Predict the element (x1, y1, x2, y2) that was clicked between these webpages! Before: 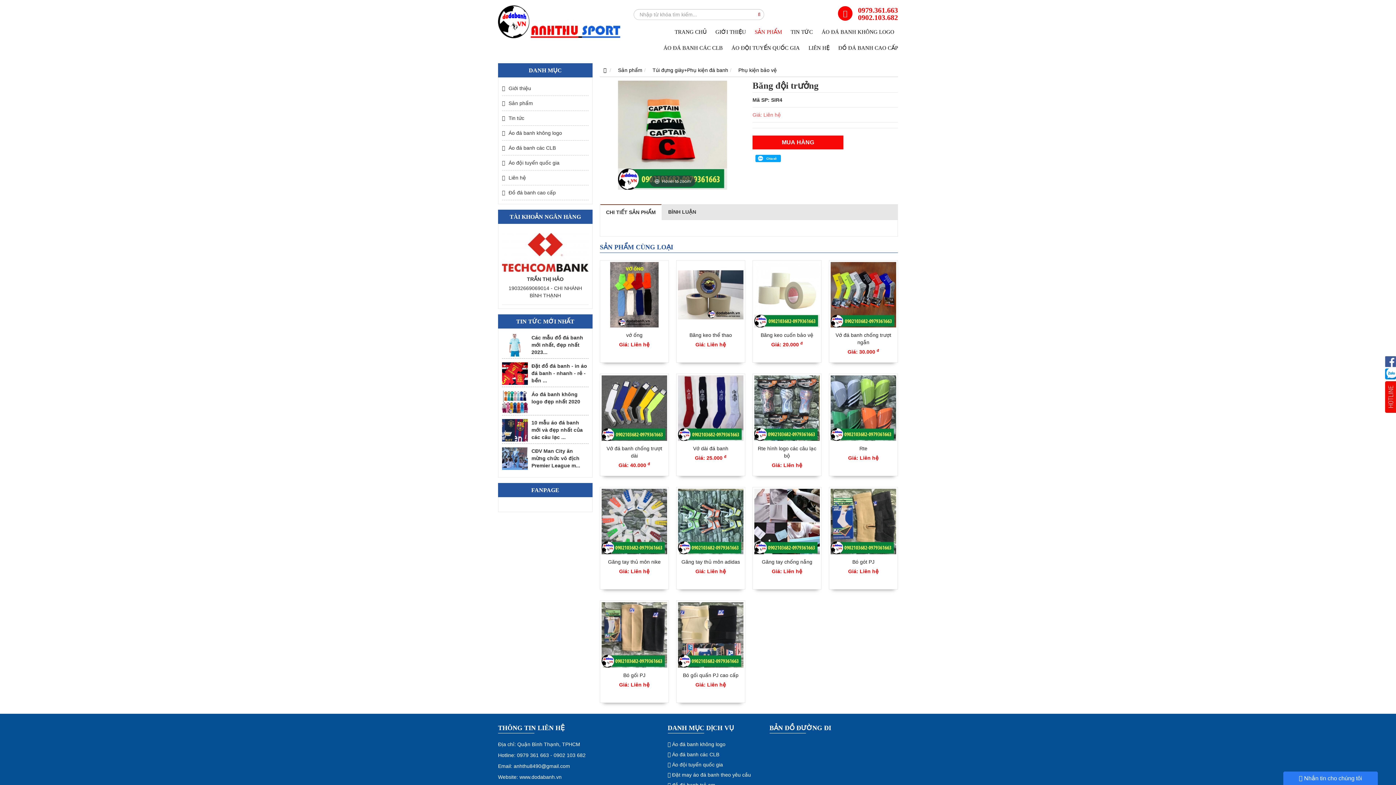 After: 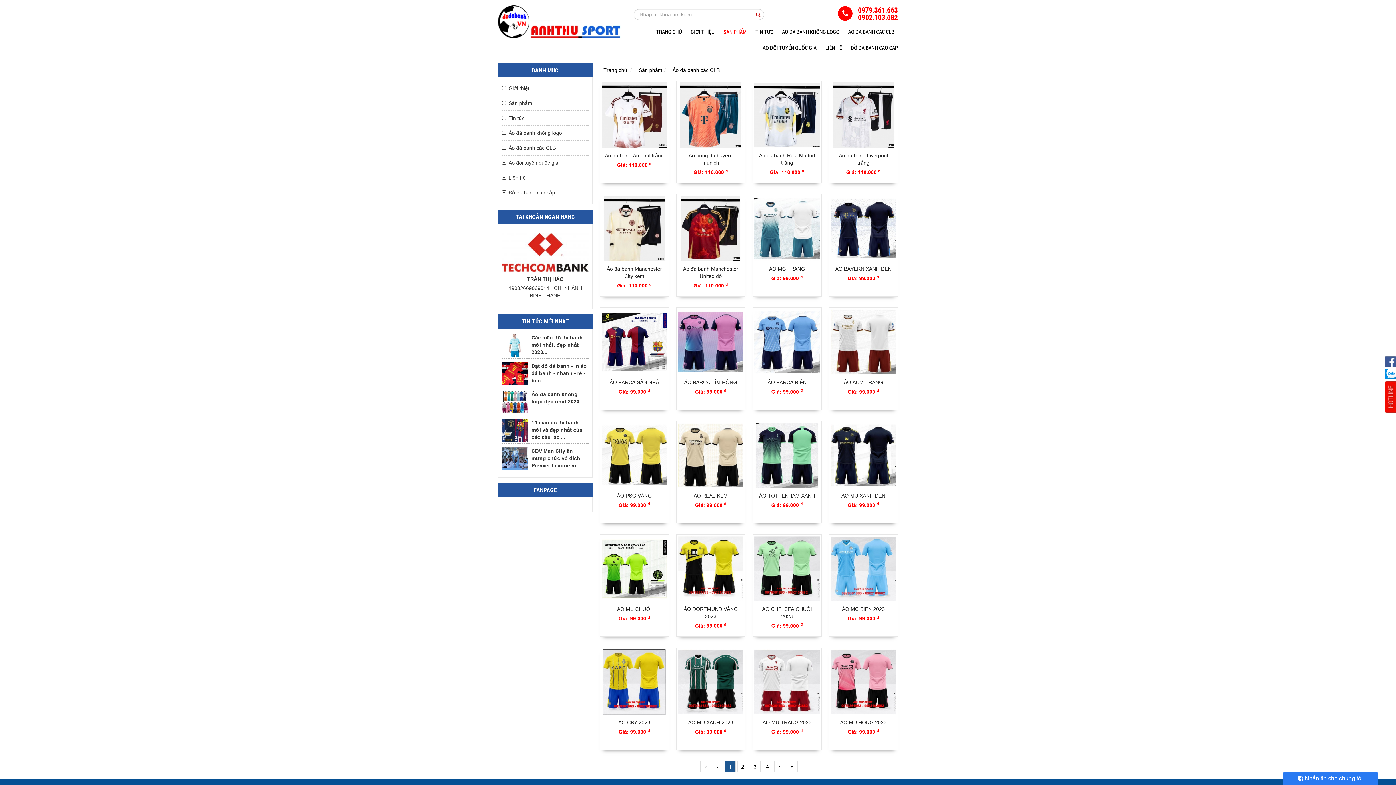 Action: label: Áo đá banh các CLB bbox: (672, 752, 719, 757)